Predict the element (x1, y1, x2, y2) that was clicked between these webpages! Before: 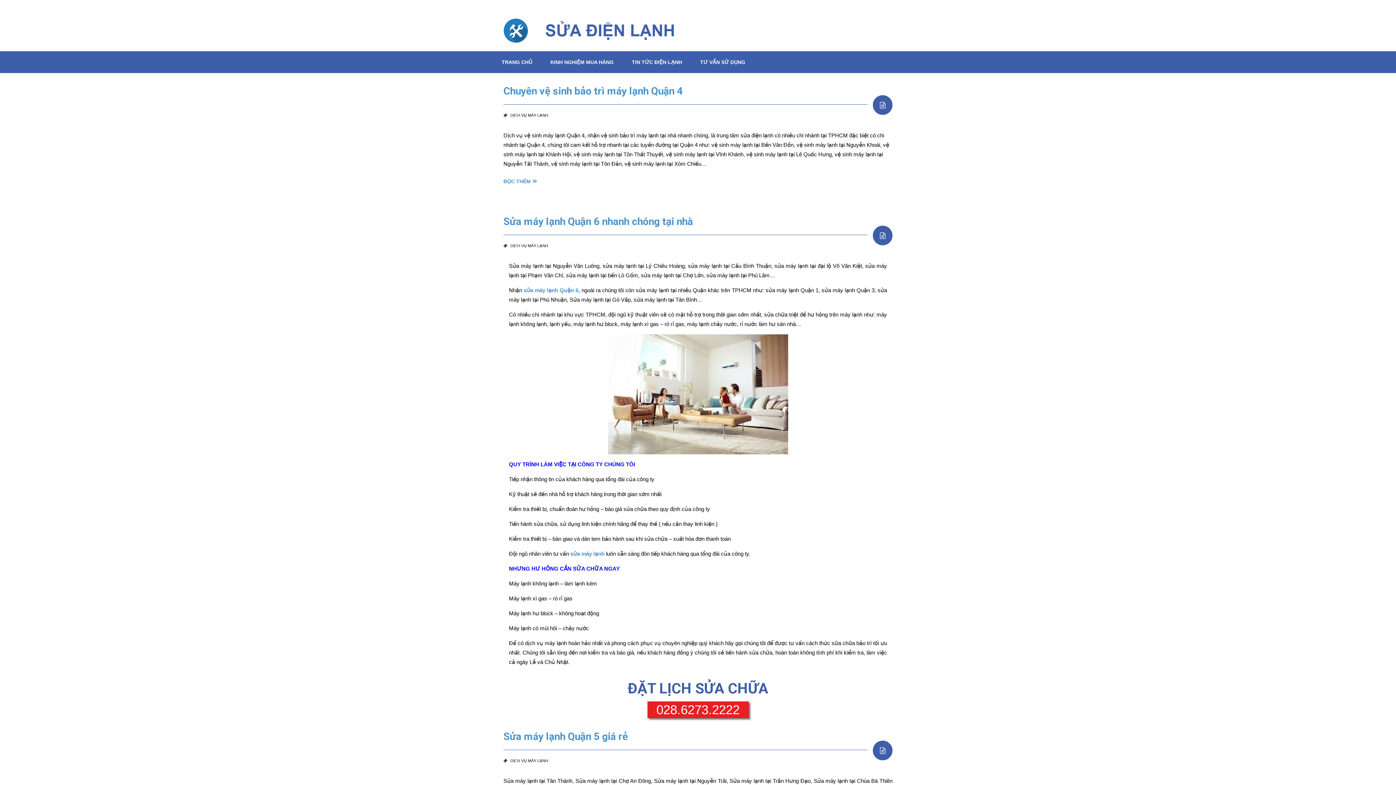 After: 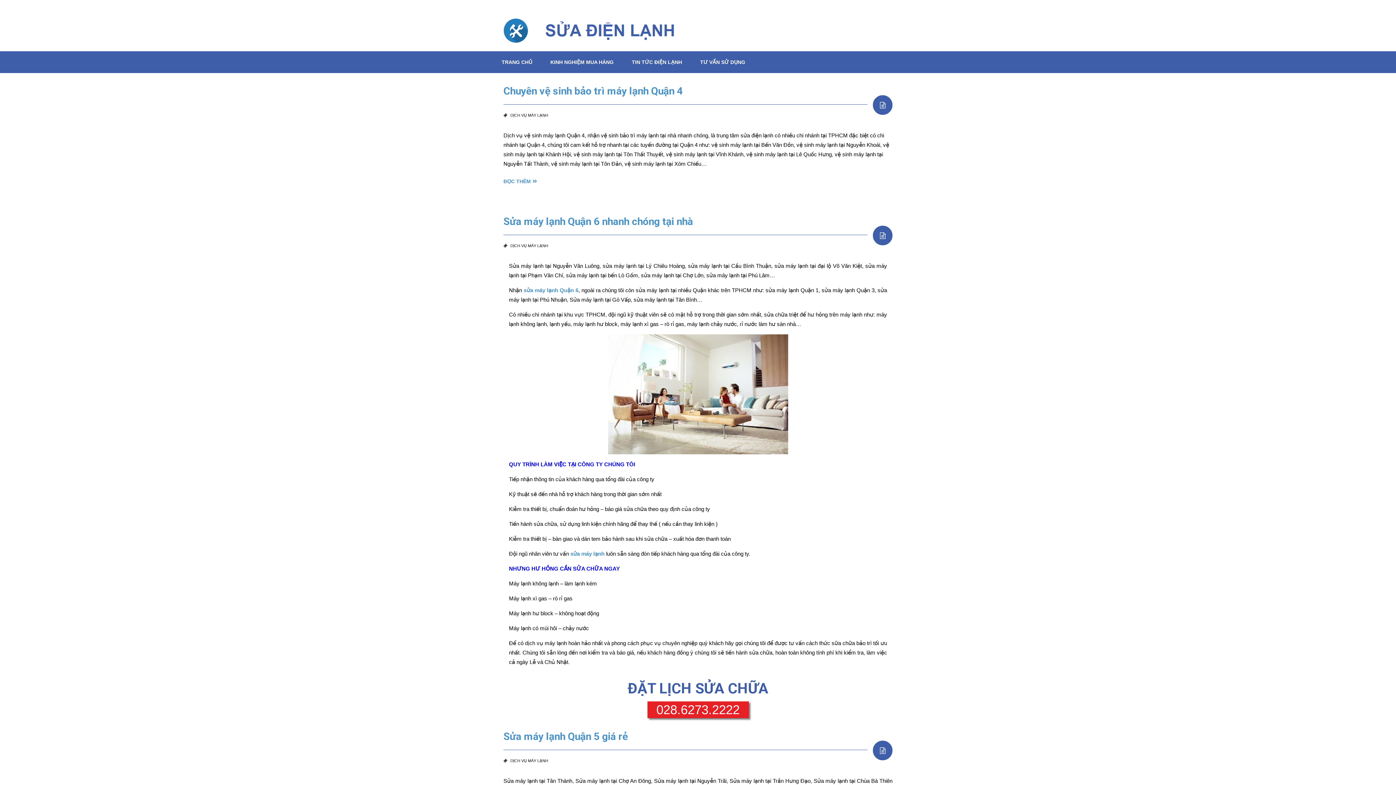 Action: label: DỊCH VỤ MÁY LẠNH bbox: (510, 758, 548, 763)